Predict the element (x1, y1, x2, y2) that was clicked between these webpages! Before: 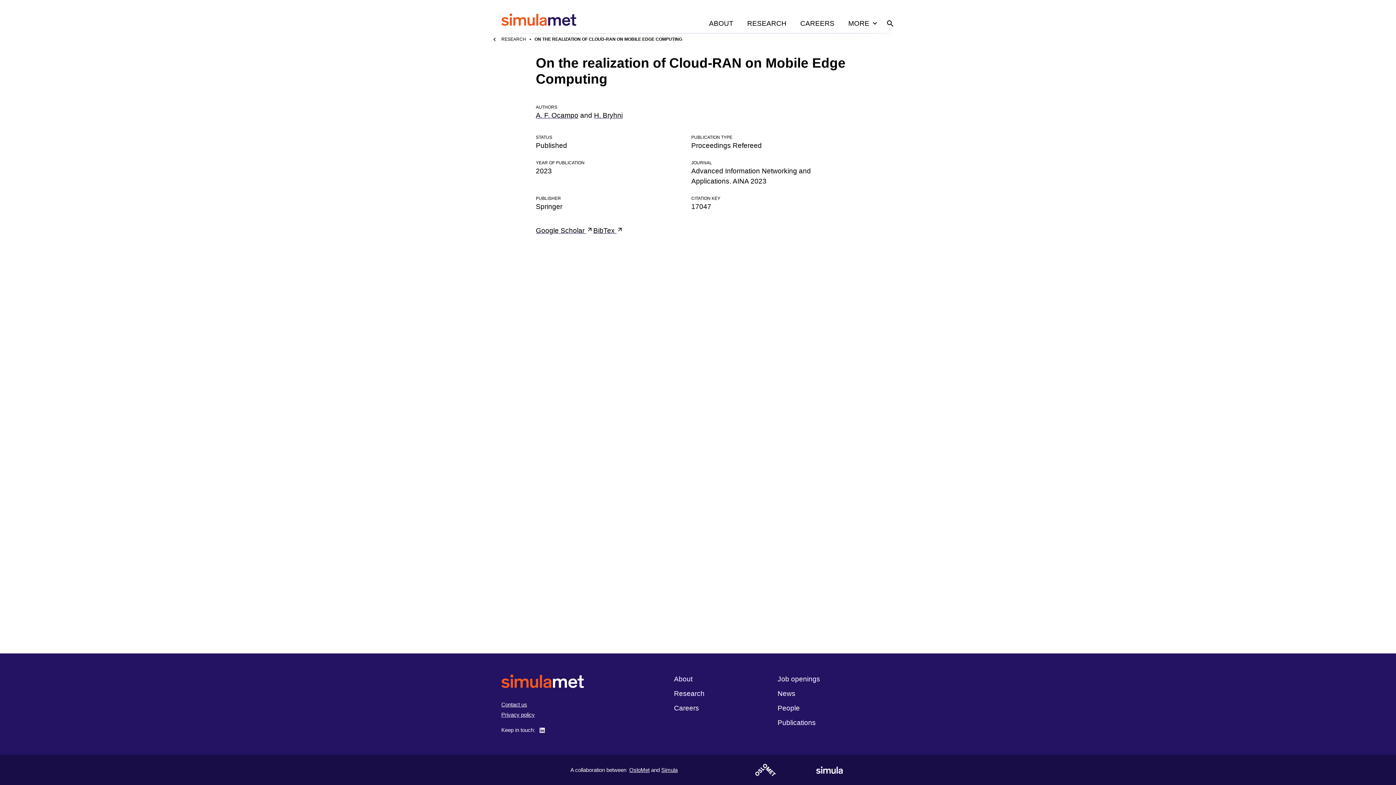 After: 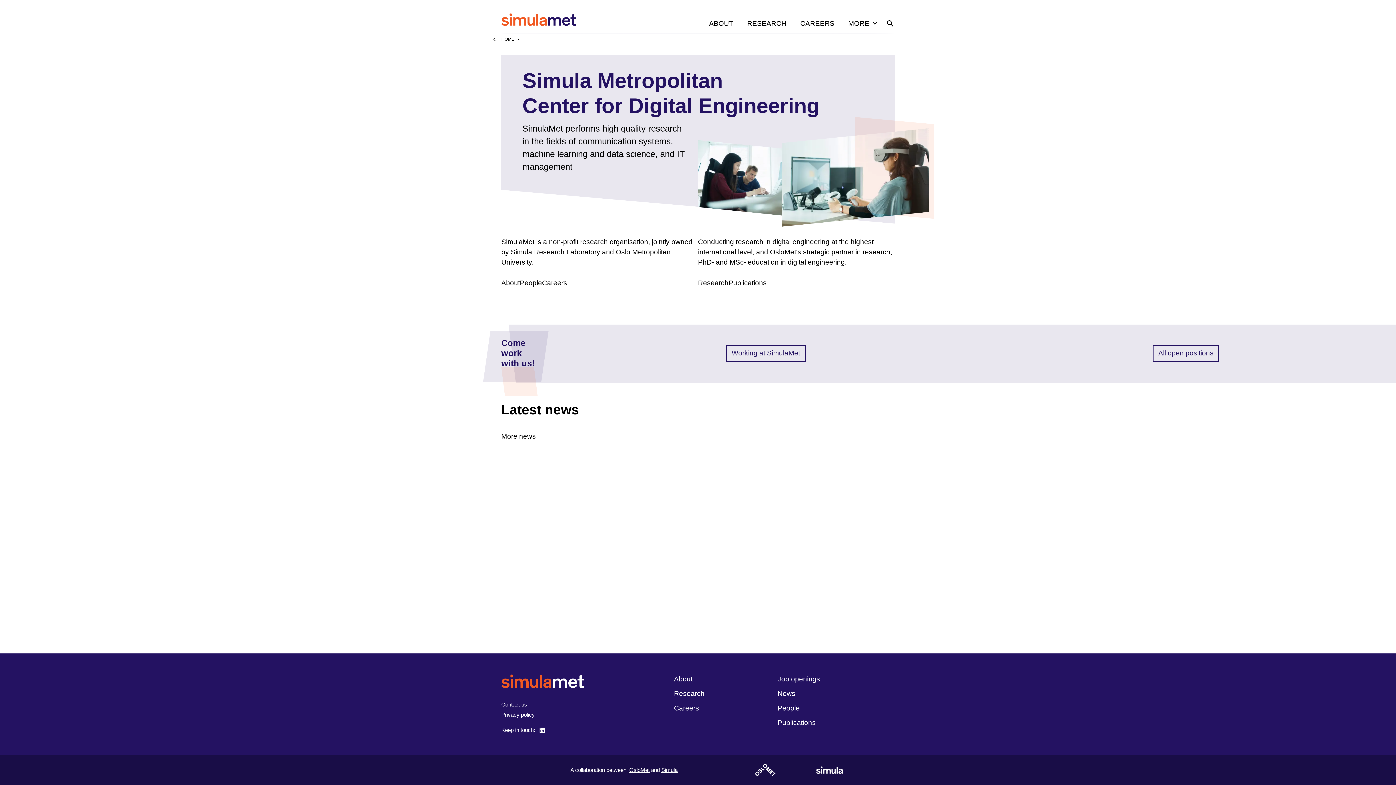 Action: label: SimulaMet front page bbox: (501, 674, 584, 688)